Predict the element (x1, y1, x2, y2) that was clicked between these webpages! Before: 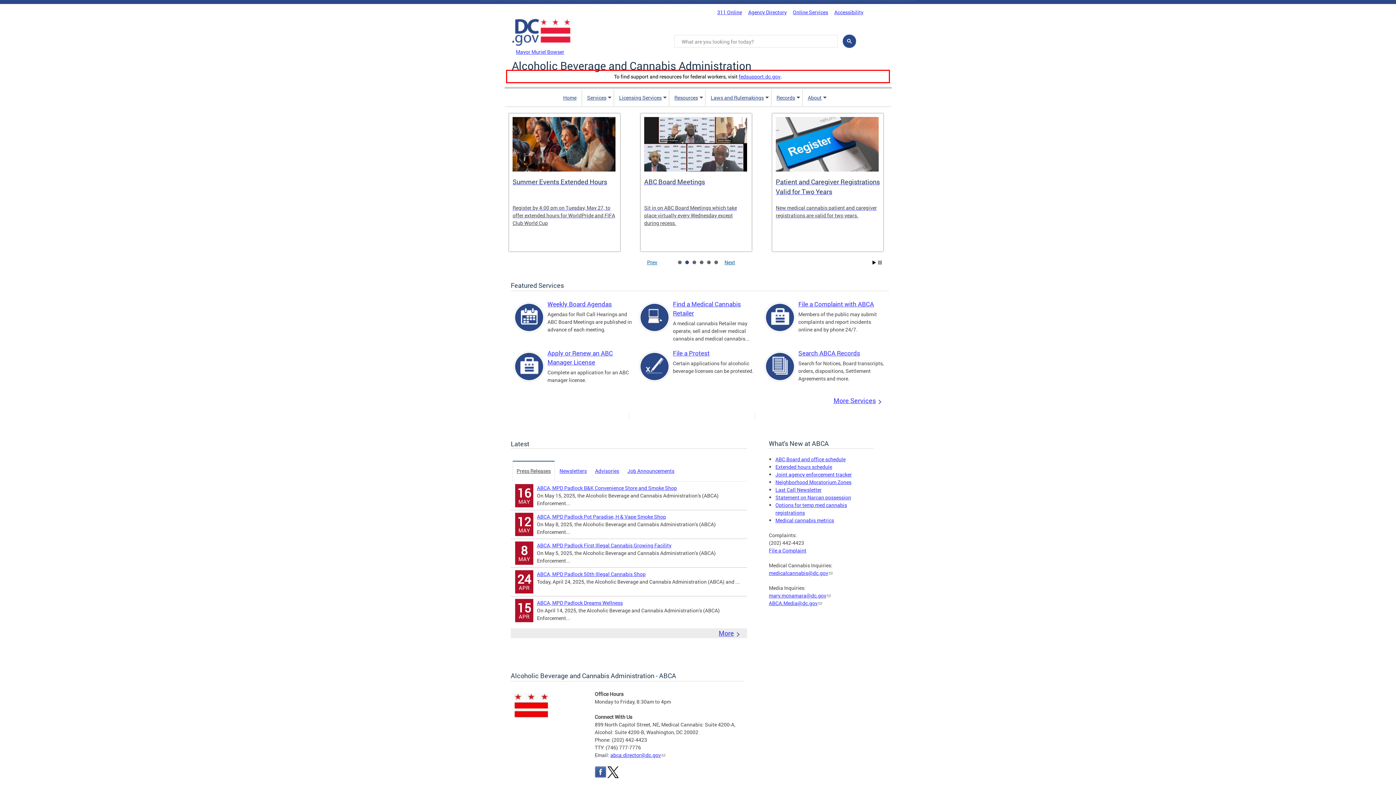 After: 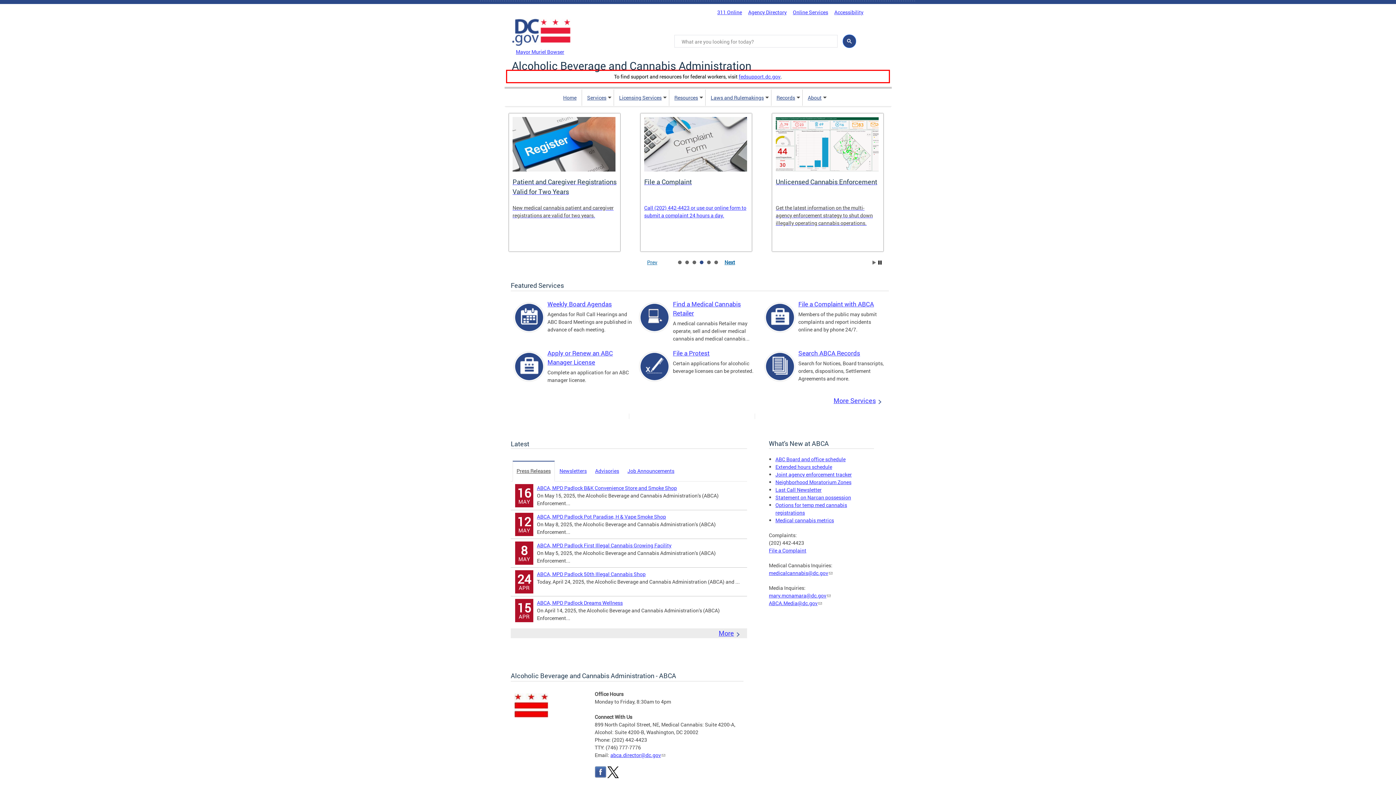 Action: label: Next bbox: (724, 253, 736, 276)